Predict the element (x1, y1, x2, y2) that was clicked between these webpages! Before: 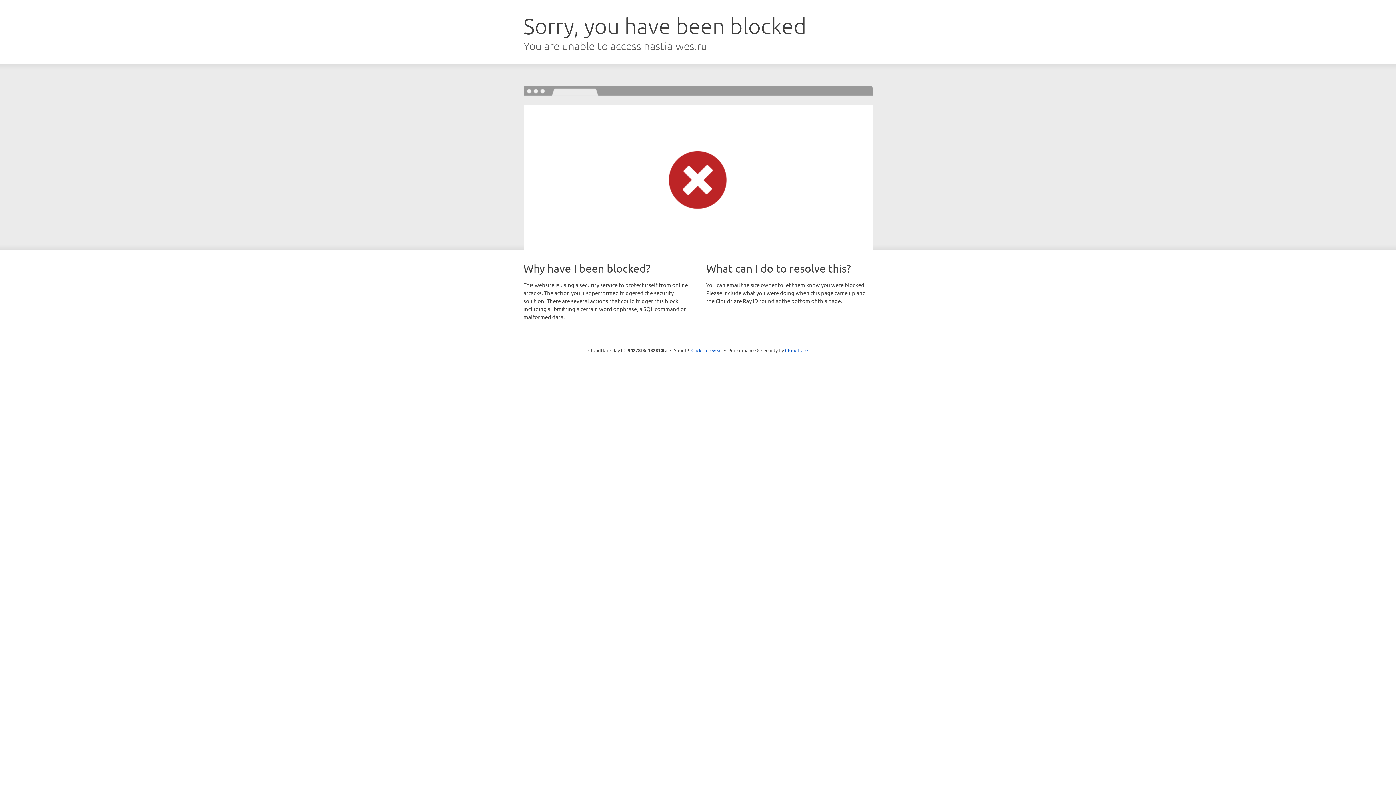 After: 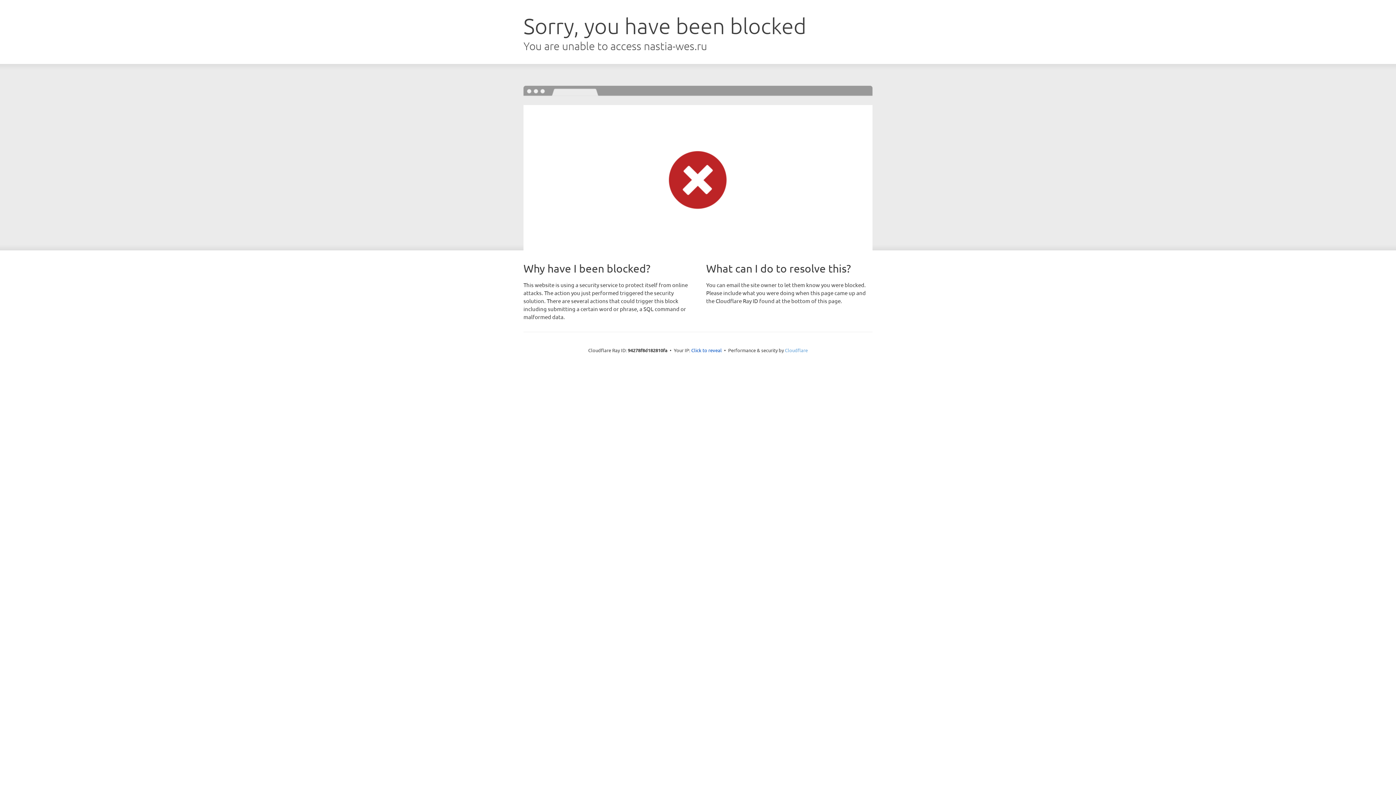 Action: bbox: (785, 347, 808, 353) label: Cloudflare